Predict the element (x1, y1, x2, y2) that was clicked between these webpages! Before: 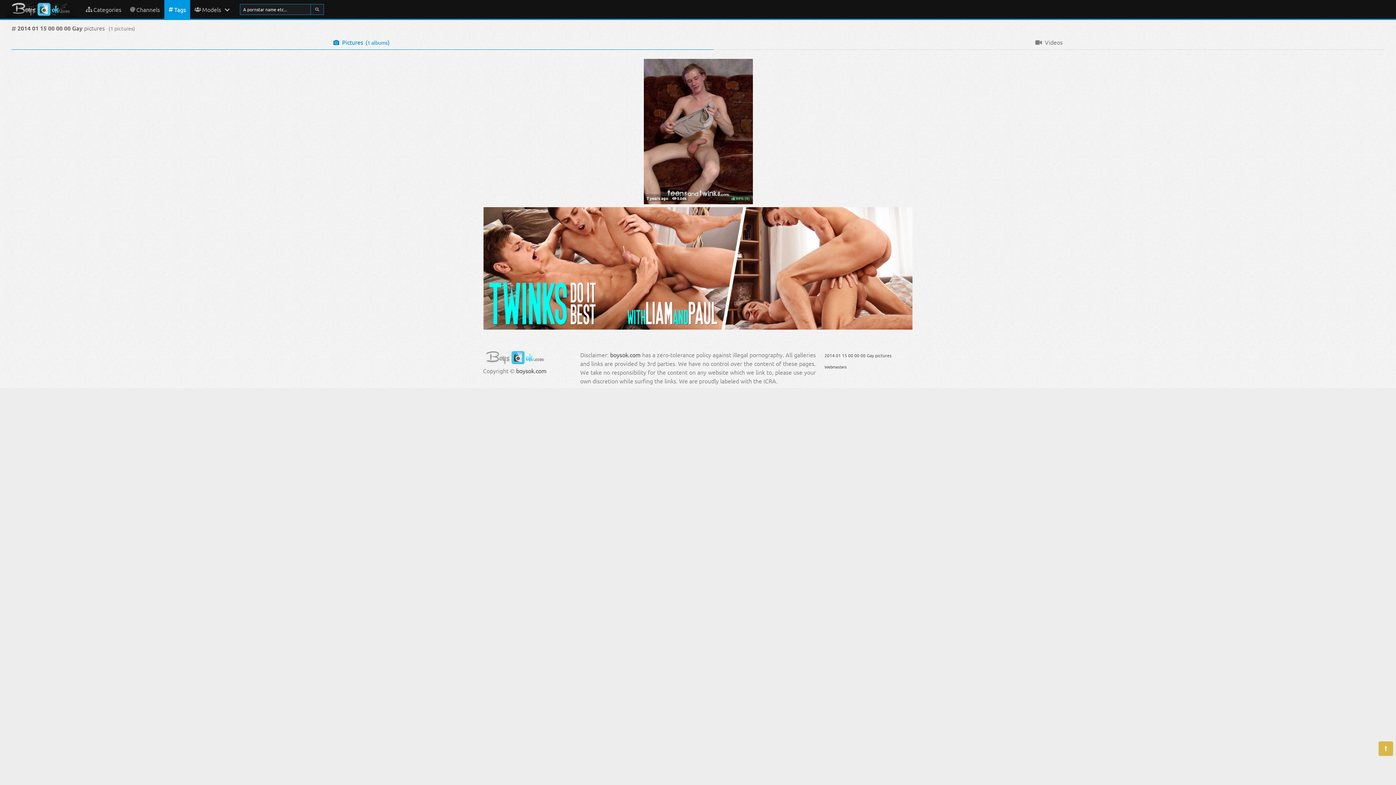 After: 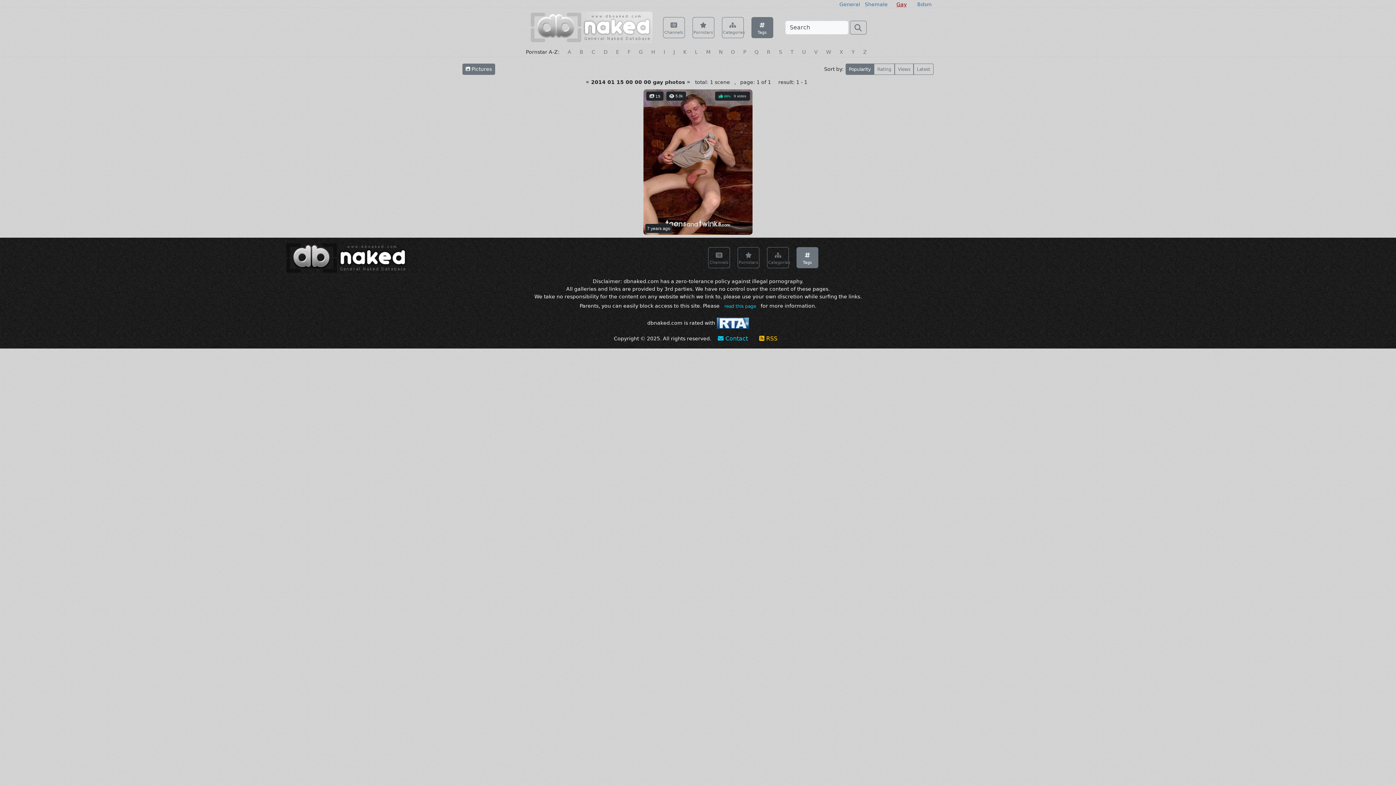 Action: label: 2014 01 15 00 00 00 Gay pictures bbox: (824, 352, 891, 358)